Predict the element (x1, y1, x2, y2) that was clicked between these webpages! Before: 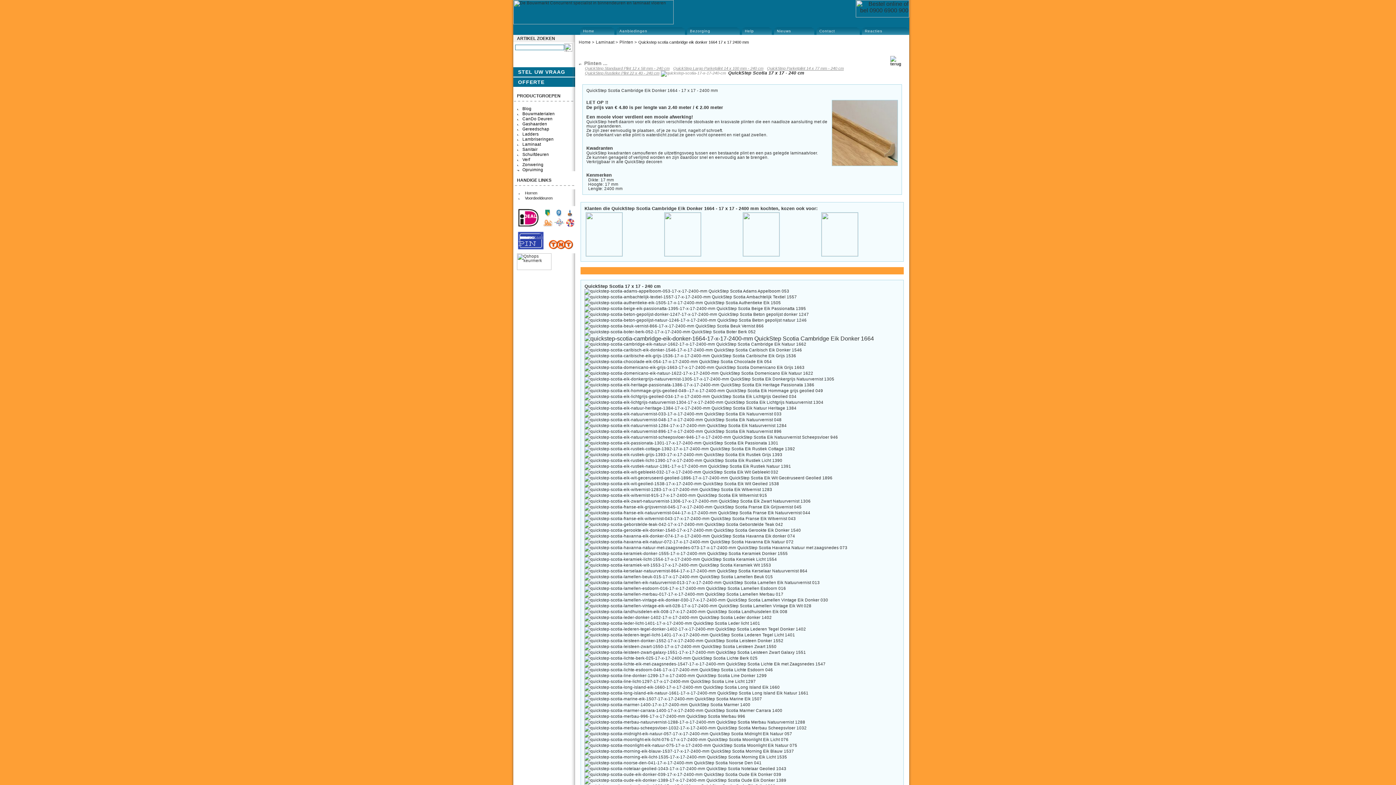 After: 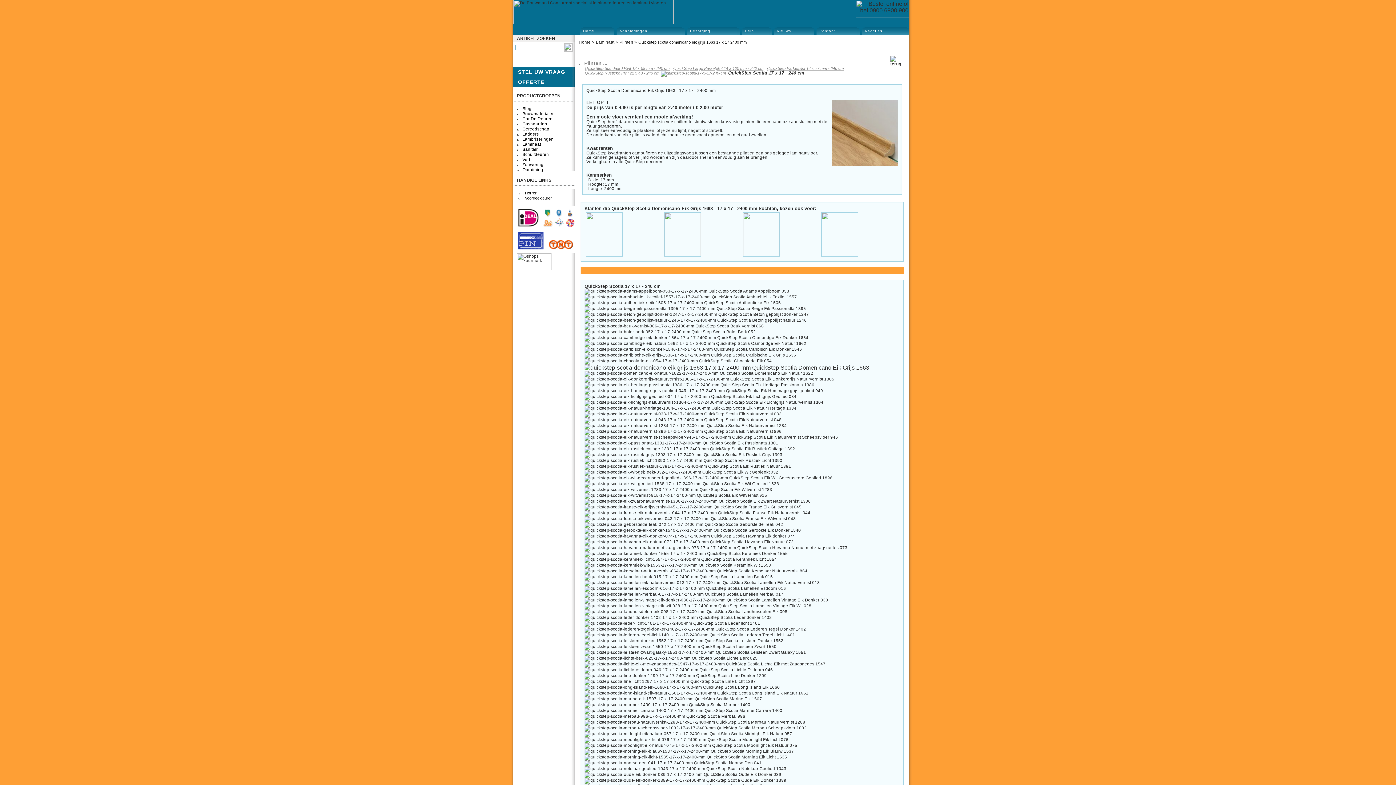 Action: label:  QuickStep Scotia Domenicano Eik Grijs 1663 bbox: (584, 365, 804, 369)